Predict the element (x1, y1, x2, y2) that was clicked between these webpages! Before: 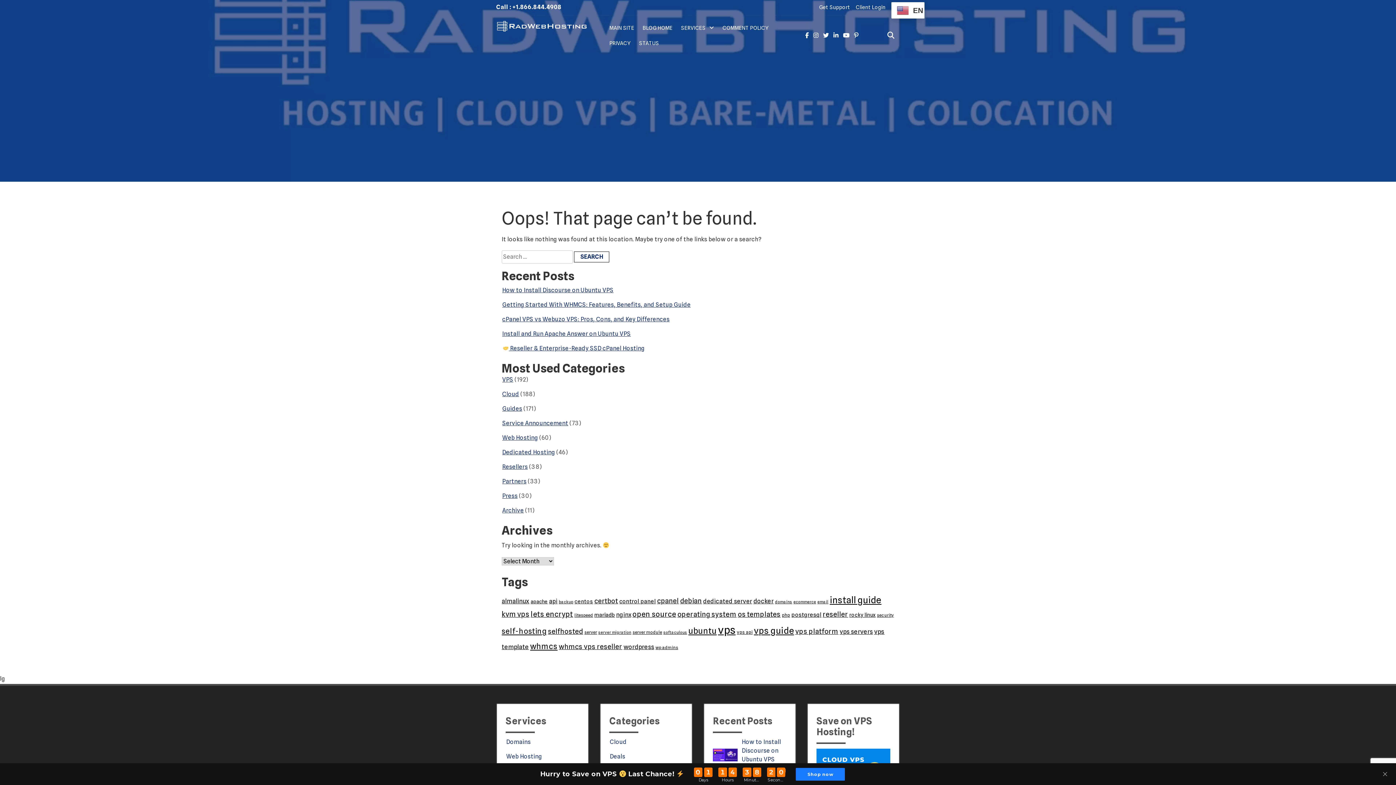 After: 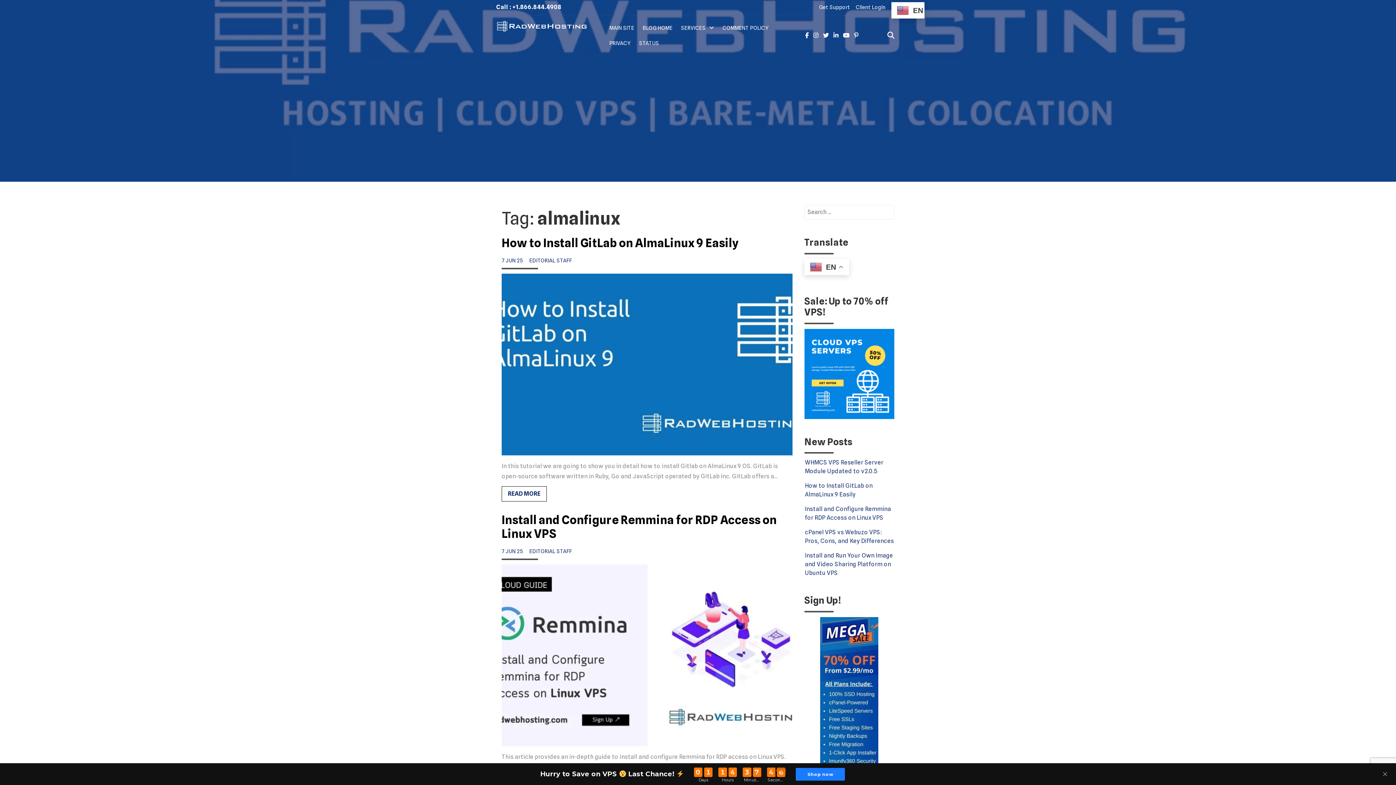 Action: bbox: (501, 597, 529, 605) label: almalinux (19 items)